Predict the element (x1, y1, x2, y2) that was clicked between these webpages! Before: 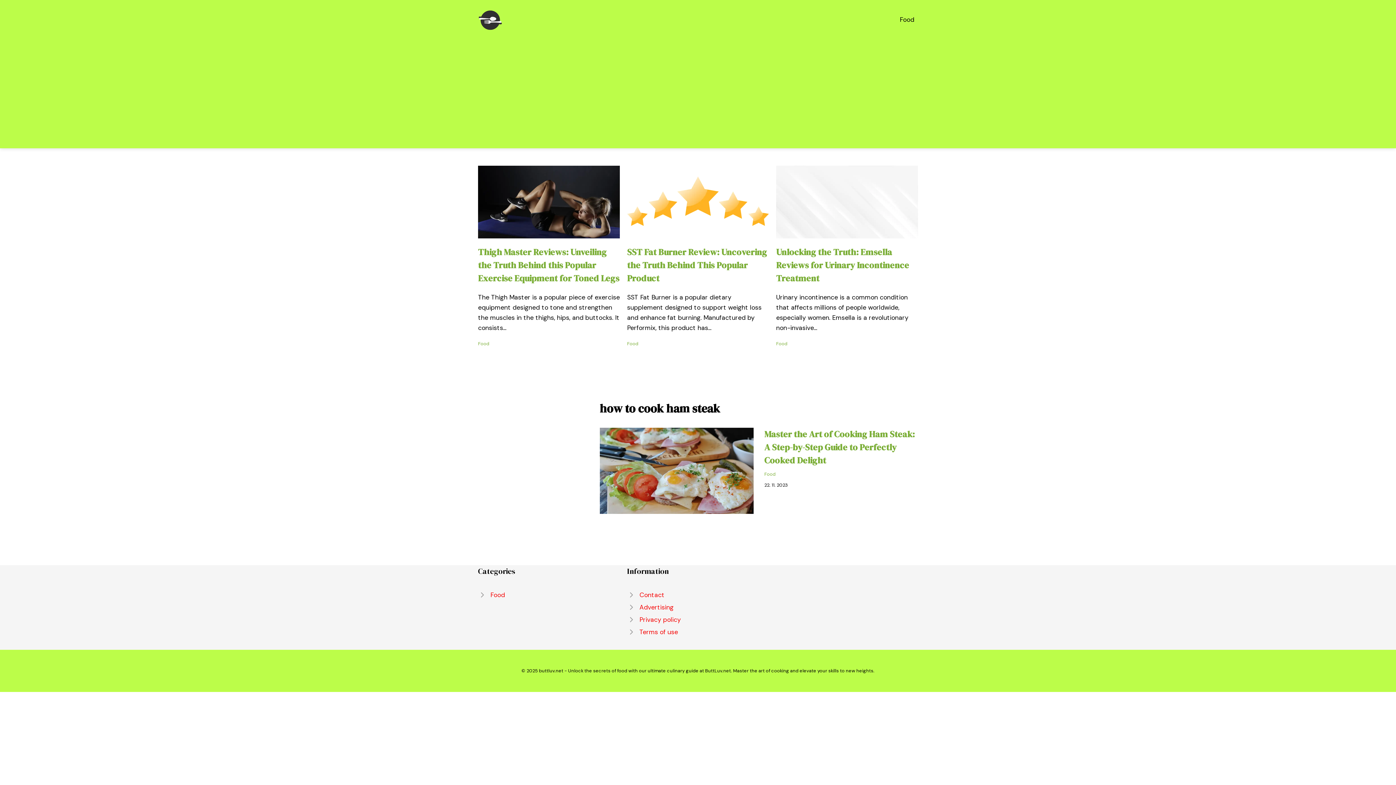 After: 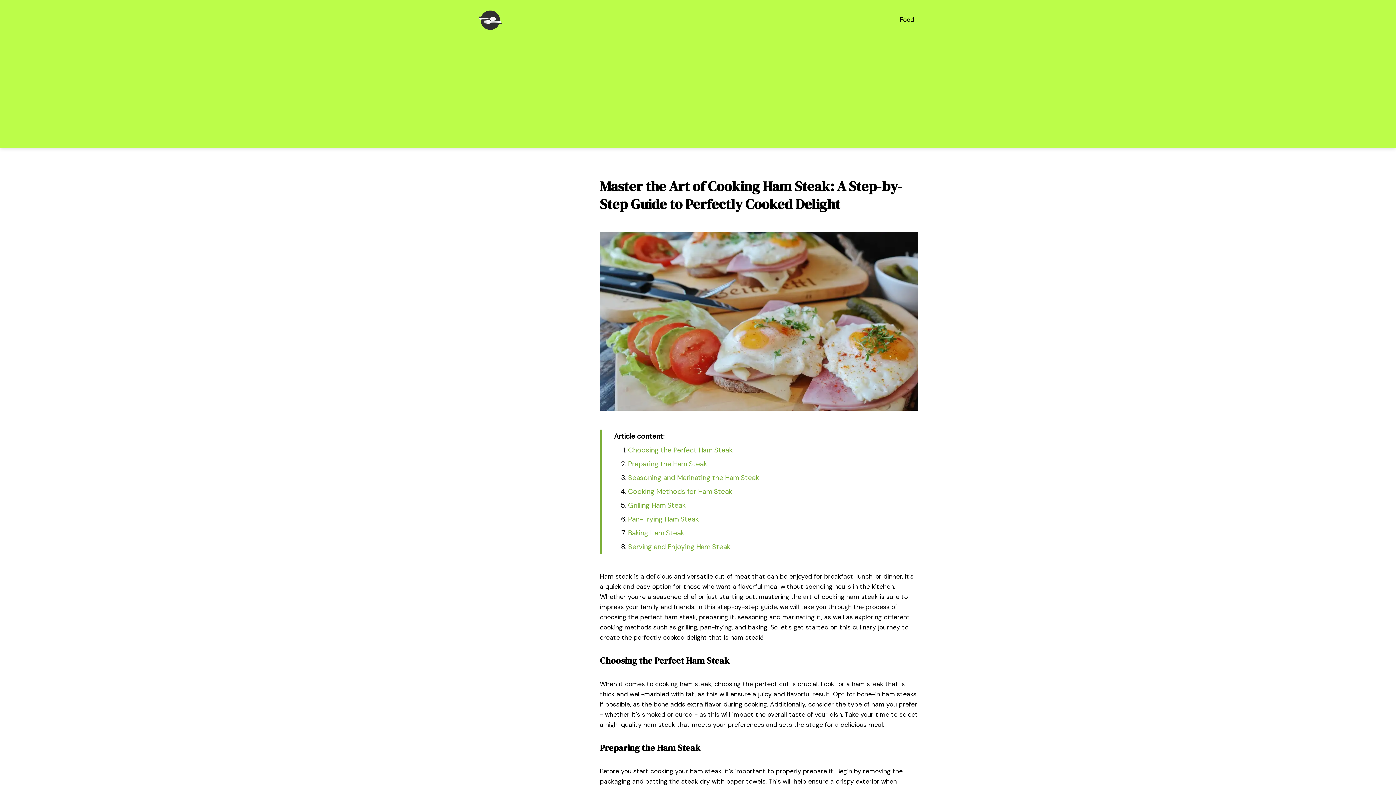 Action: bbox: (600, 466, 753, 474)